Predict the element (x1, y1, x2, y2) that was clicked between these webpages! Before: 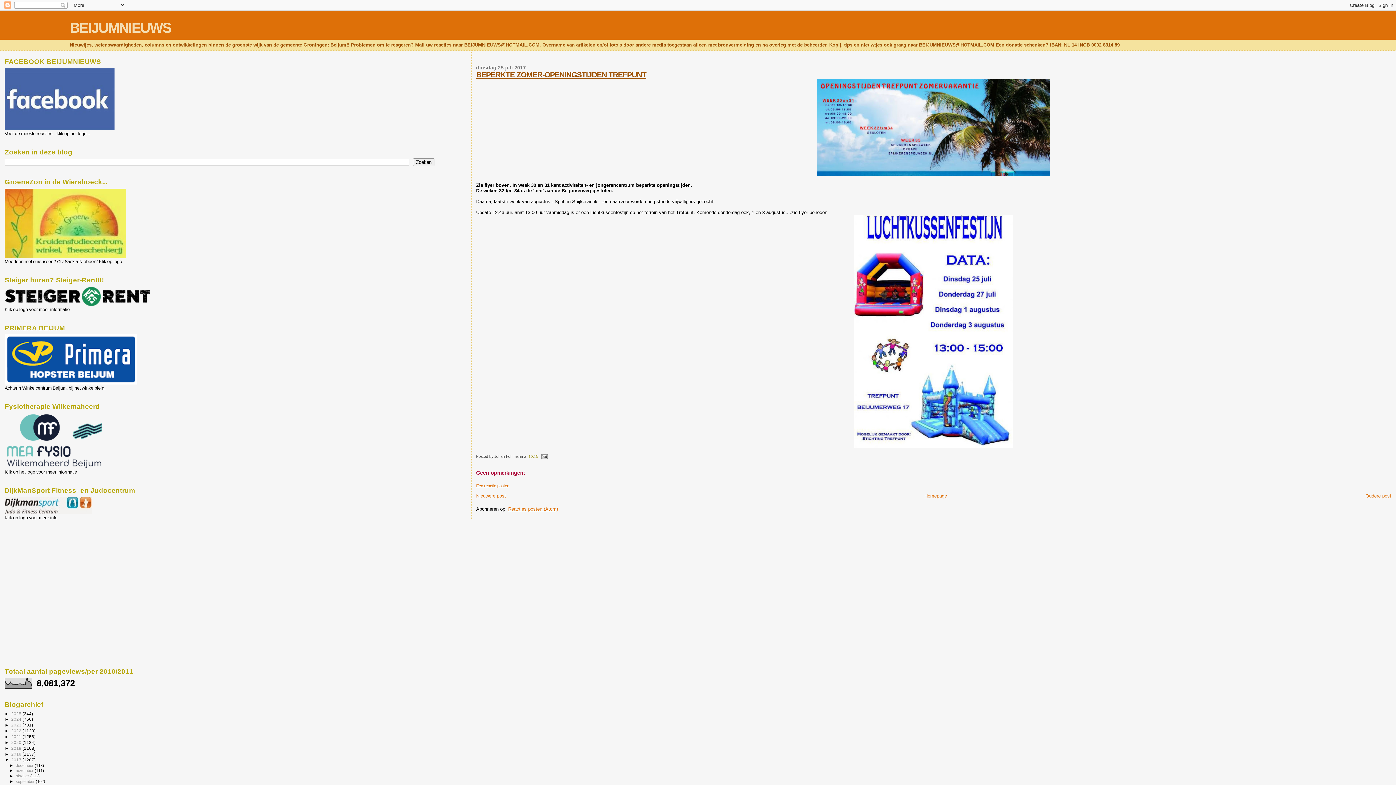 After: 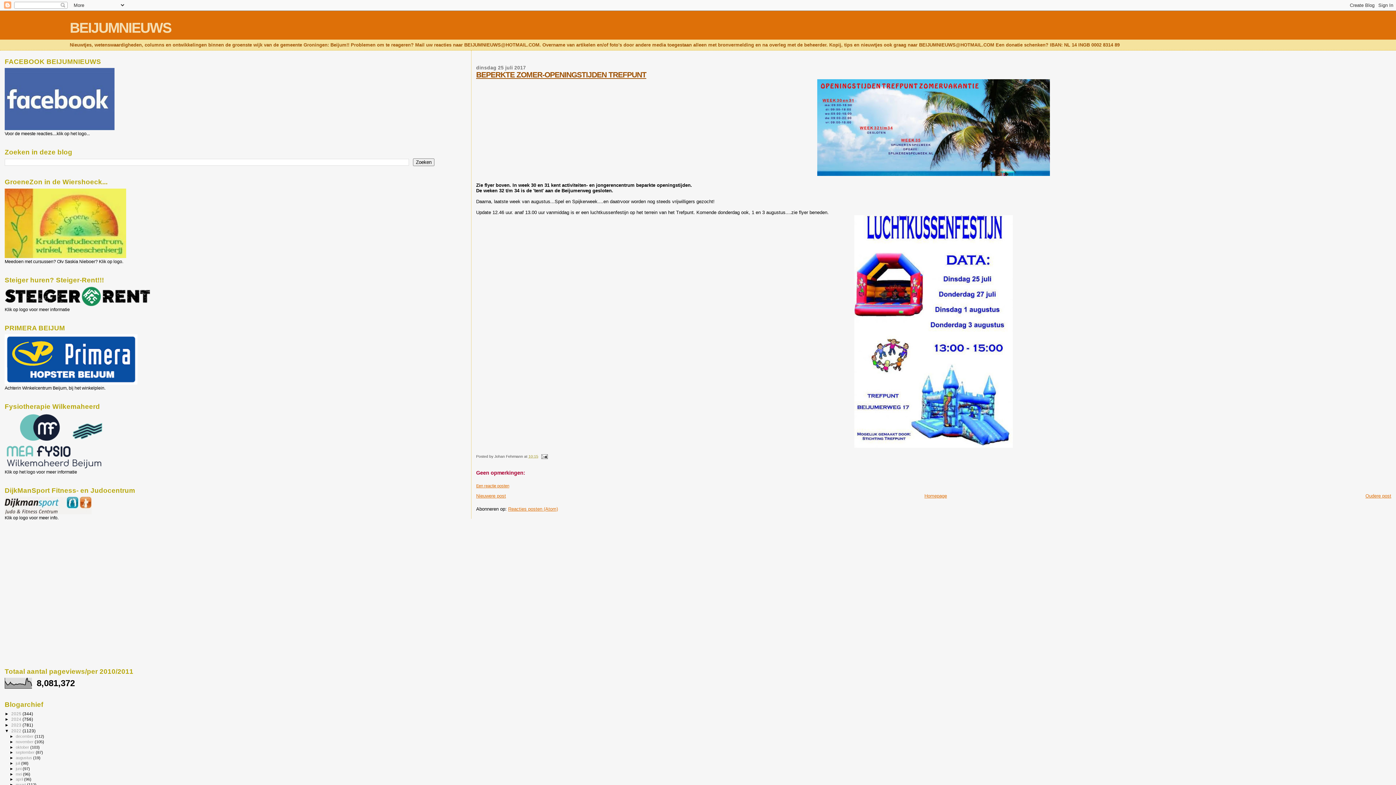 Action: bbox: (4, 728, 11, 733) label: ►  